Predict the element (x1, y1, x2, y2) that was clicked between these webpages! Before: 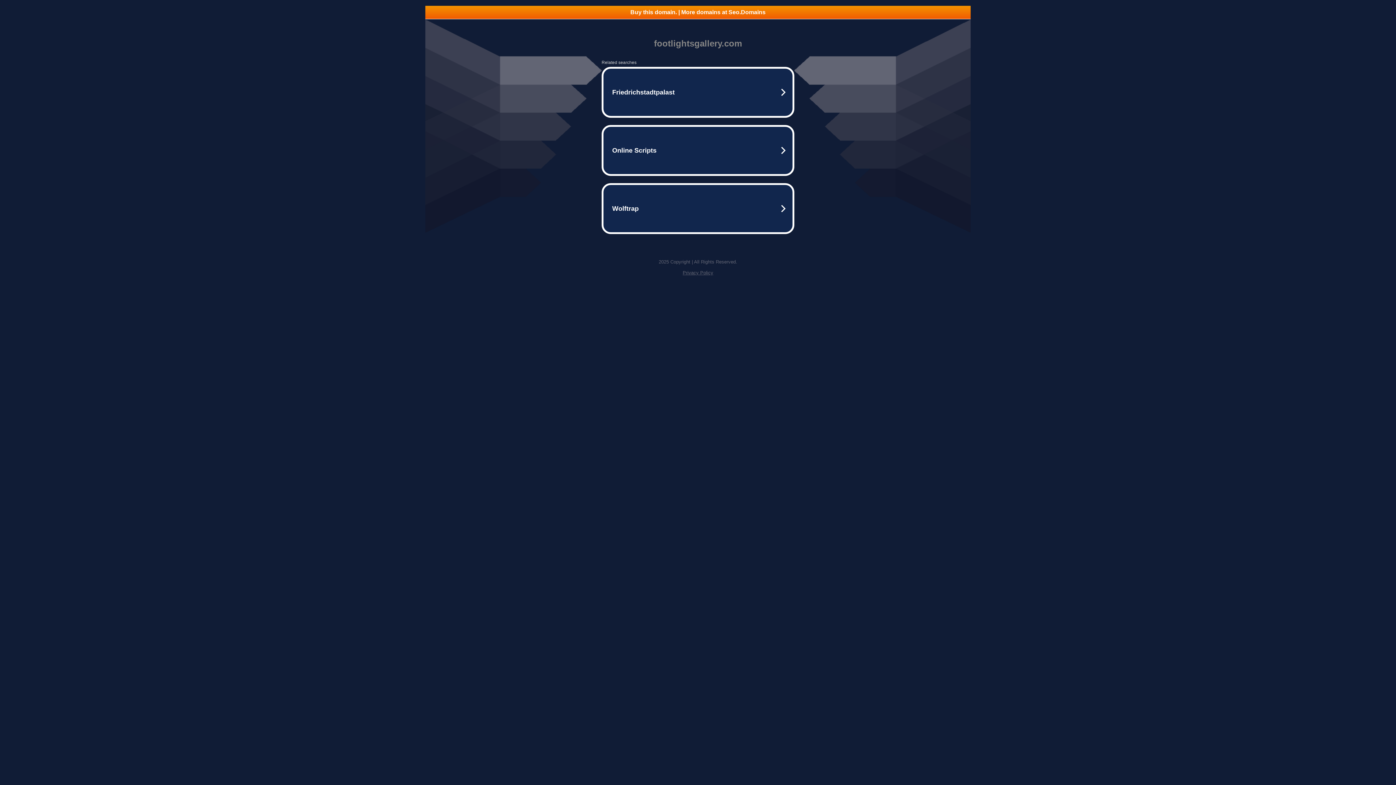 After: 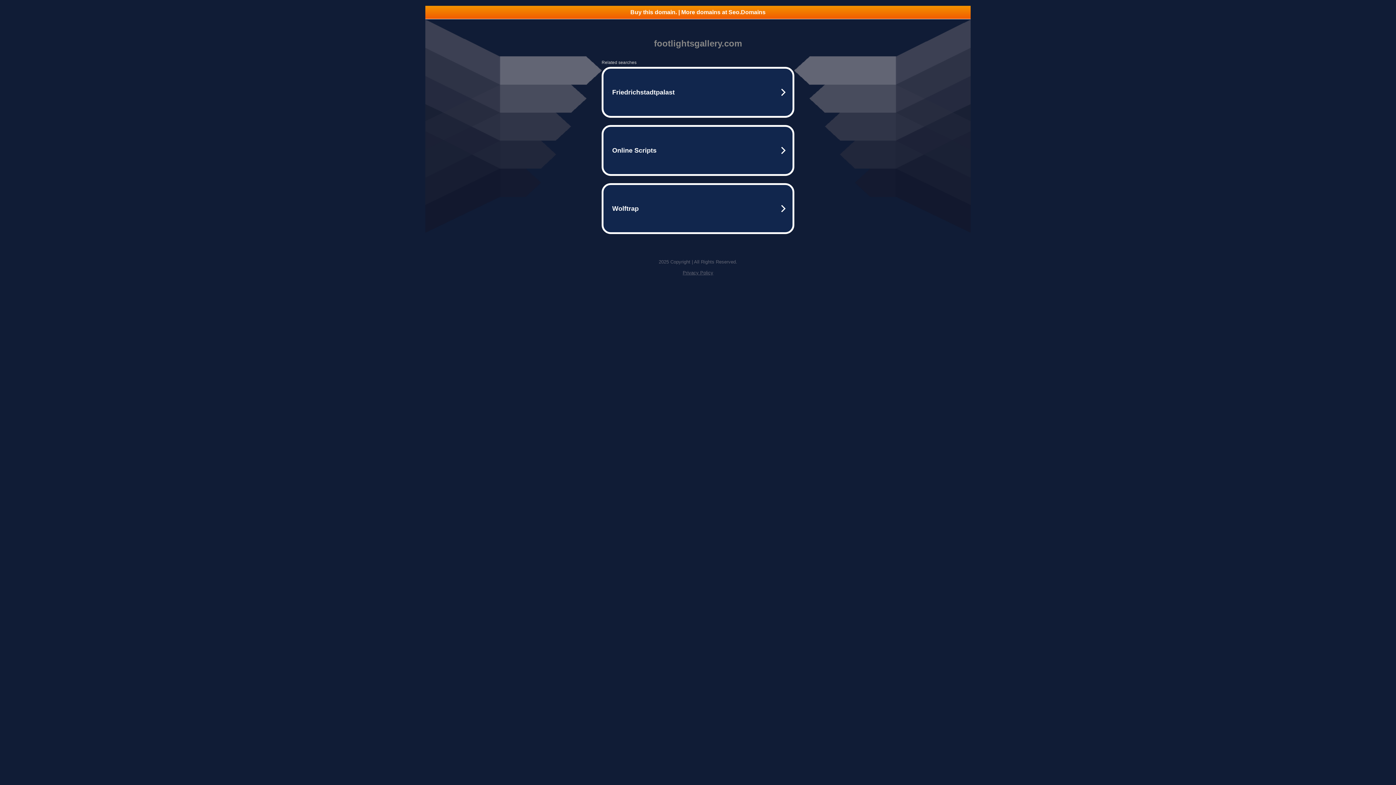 Action: bbox: (682, 270, 713, 275) label: Privacy Policy